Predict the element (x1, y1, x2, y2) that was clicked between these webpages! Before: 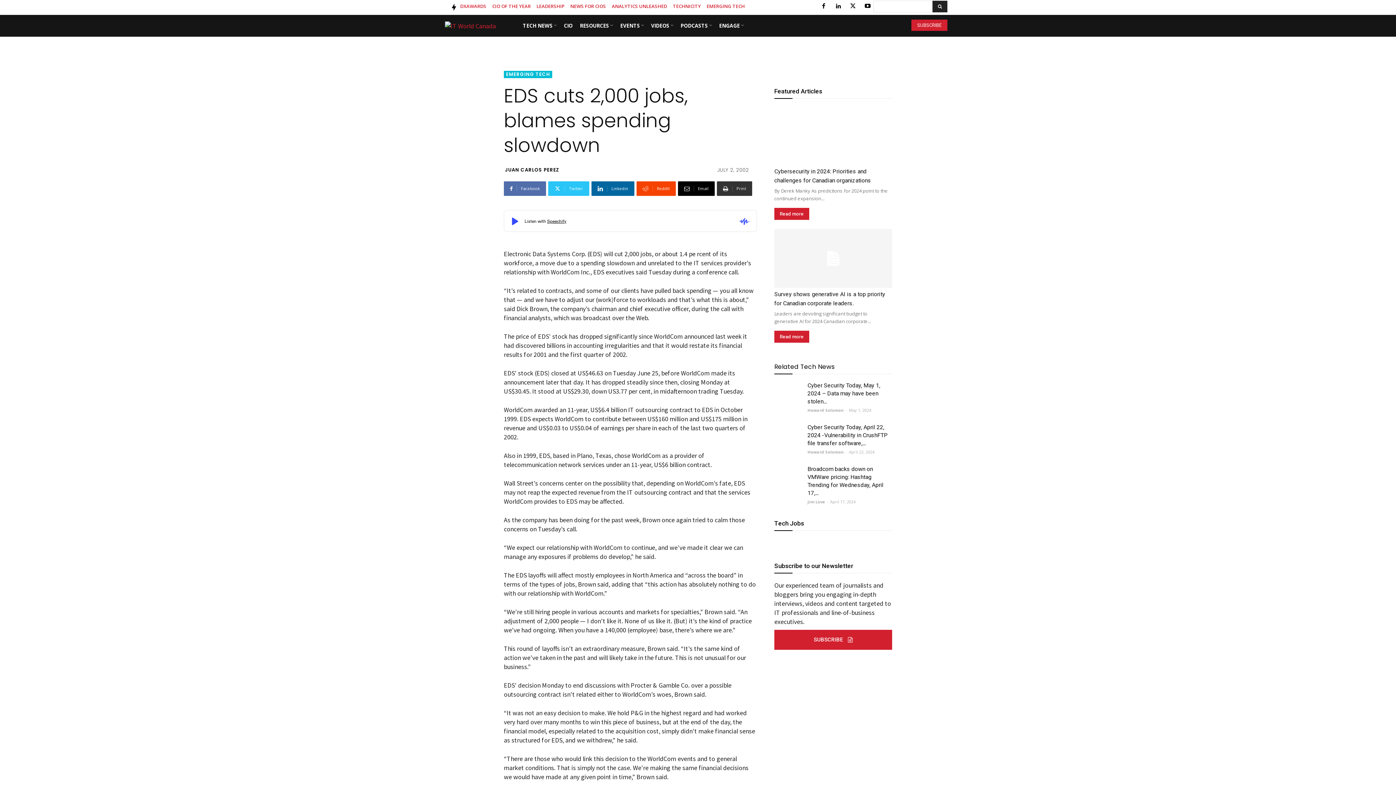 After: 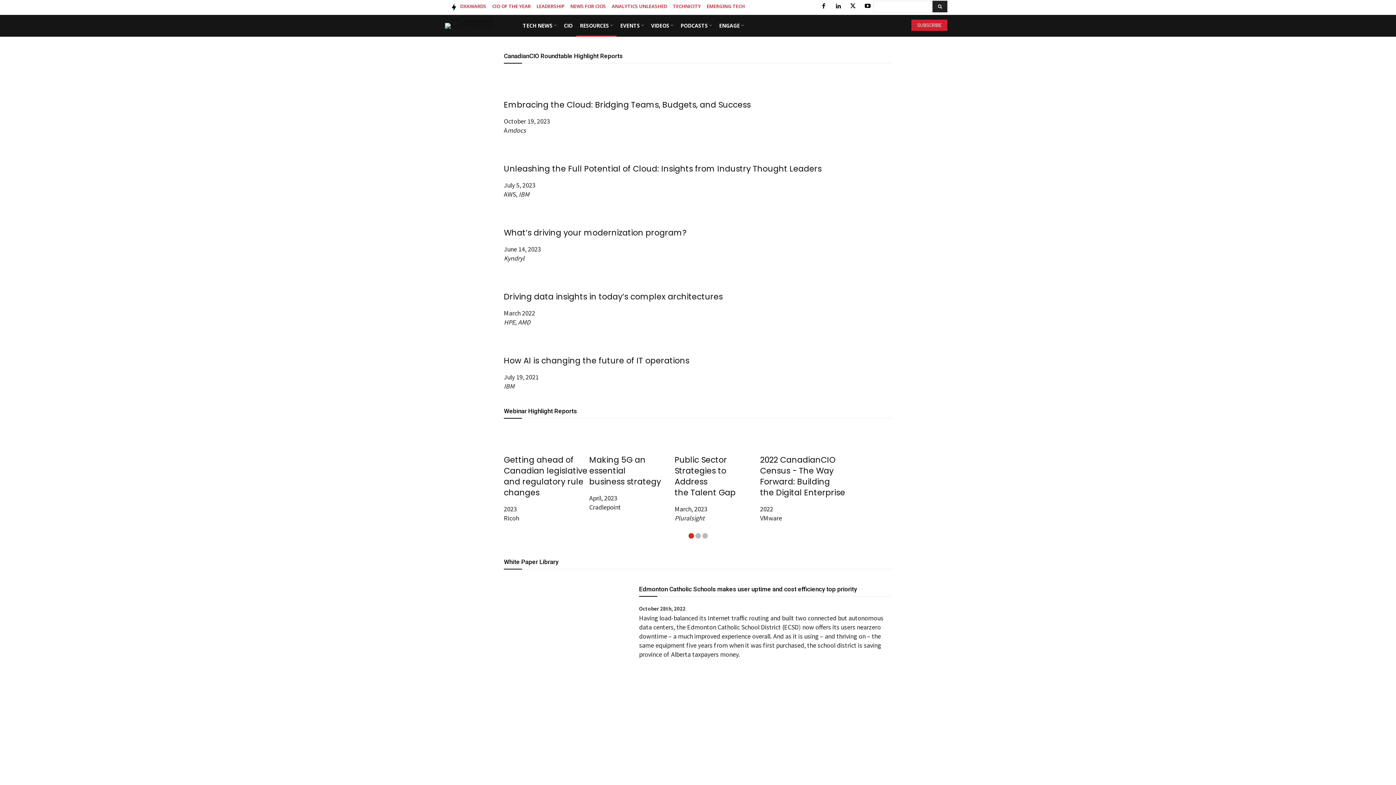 Action: label: RESOURCES bbox: (576, 14, 616, 36)